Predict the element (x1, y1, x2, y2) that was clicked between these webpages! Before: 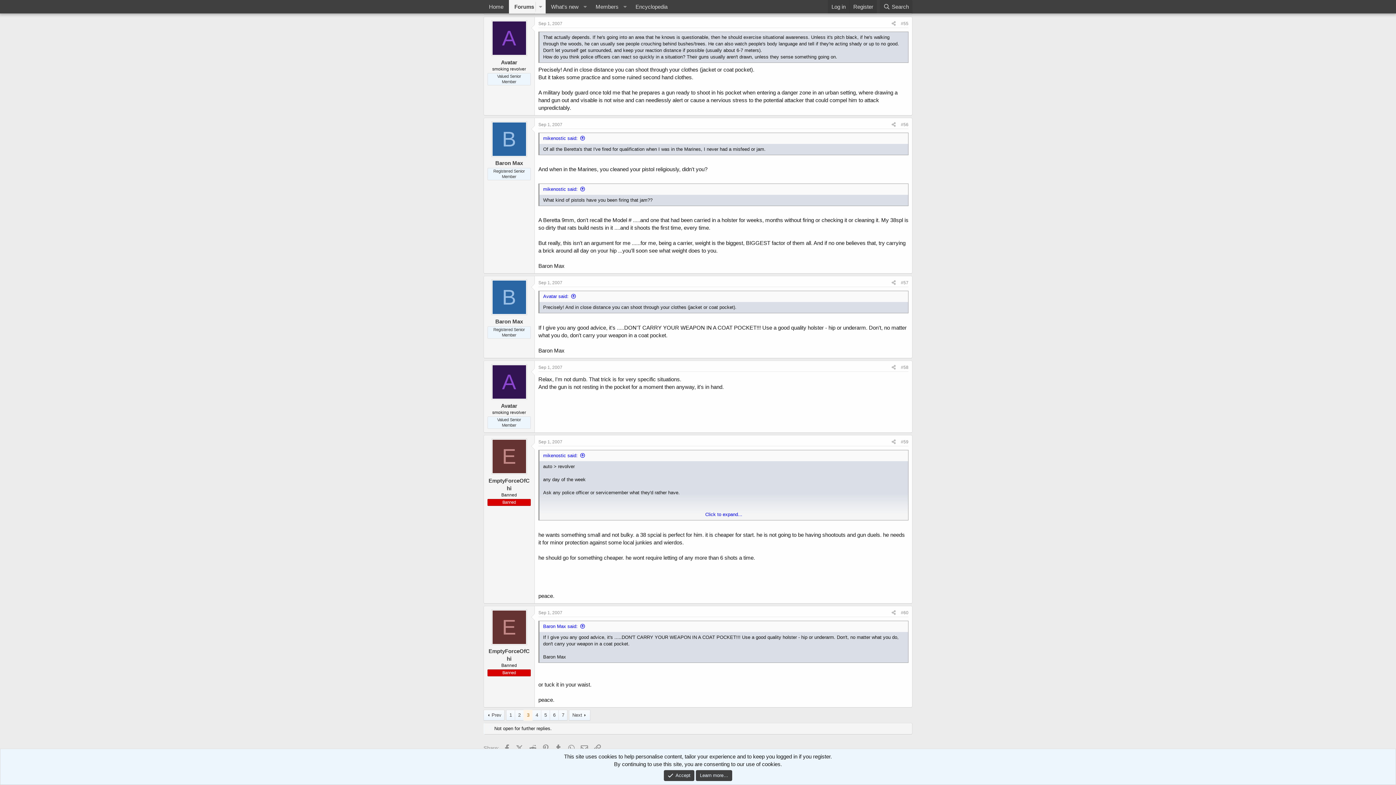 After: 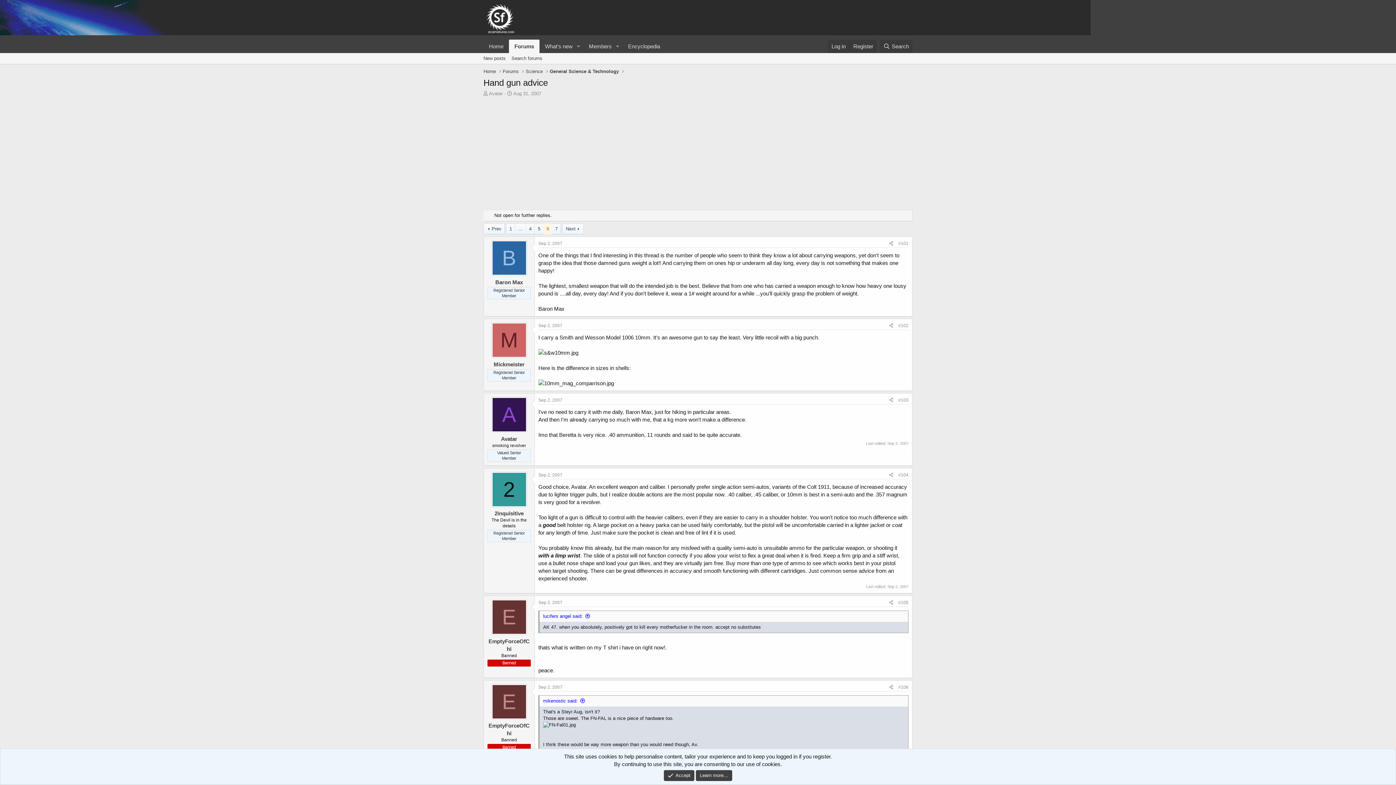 Action: label: 6 bbox: (550, 710, 558, 720)